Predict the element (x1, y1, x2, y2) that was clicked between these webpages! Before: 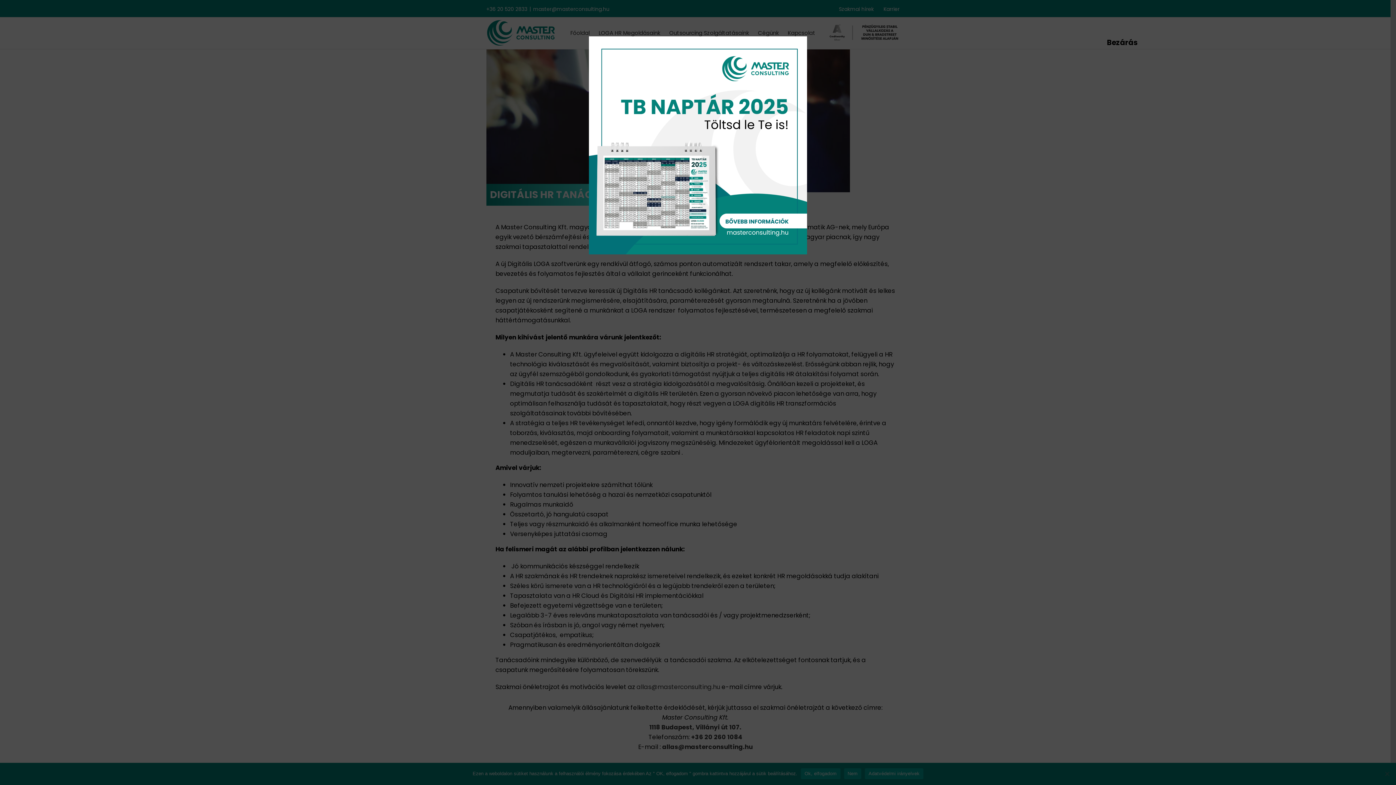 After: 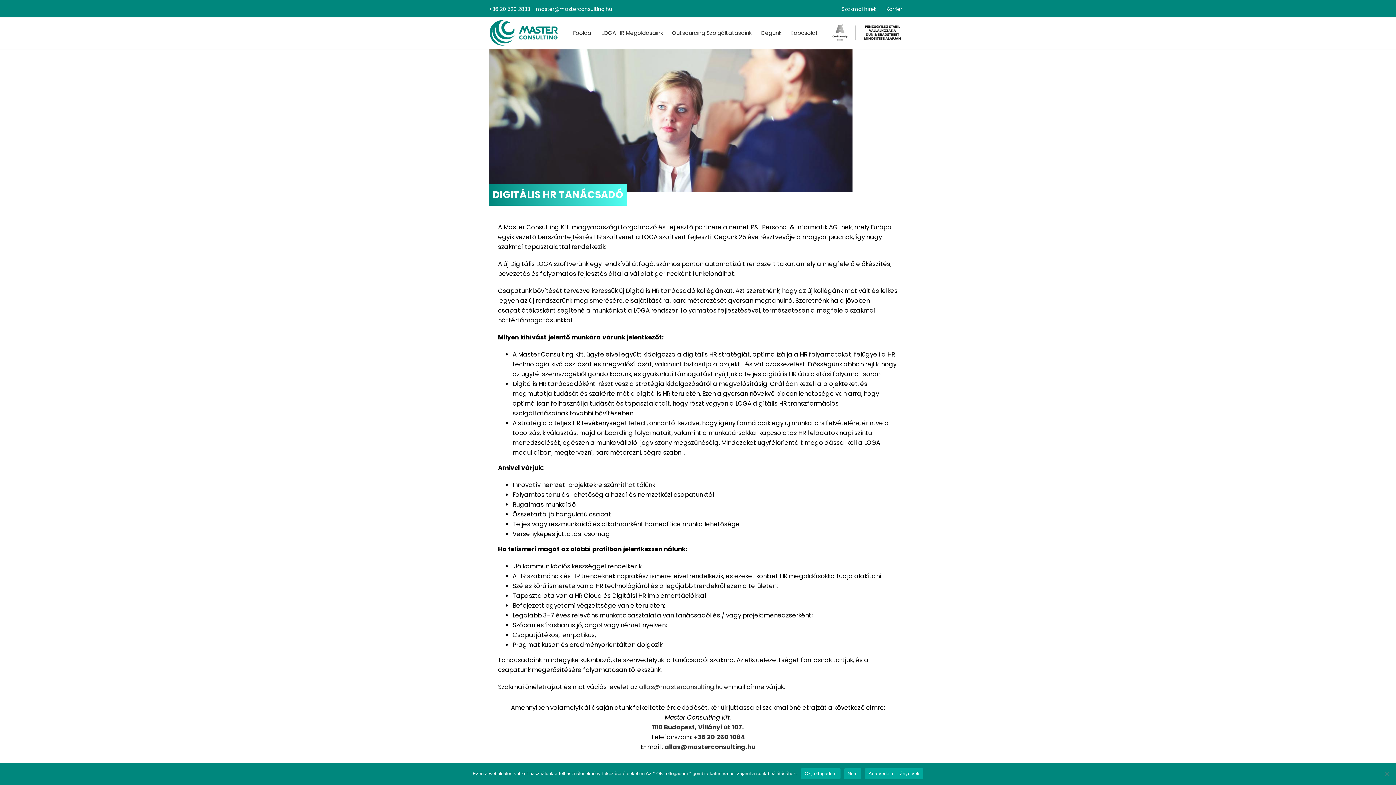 Action: bbox: (1107, 38, 1114, 45) label: Close